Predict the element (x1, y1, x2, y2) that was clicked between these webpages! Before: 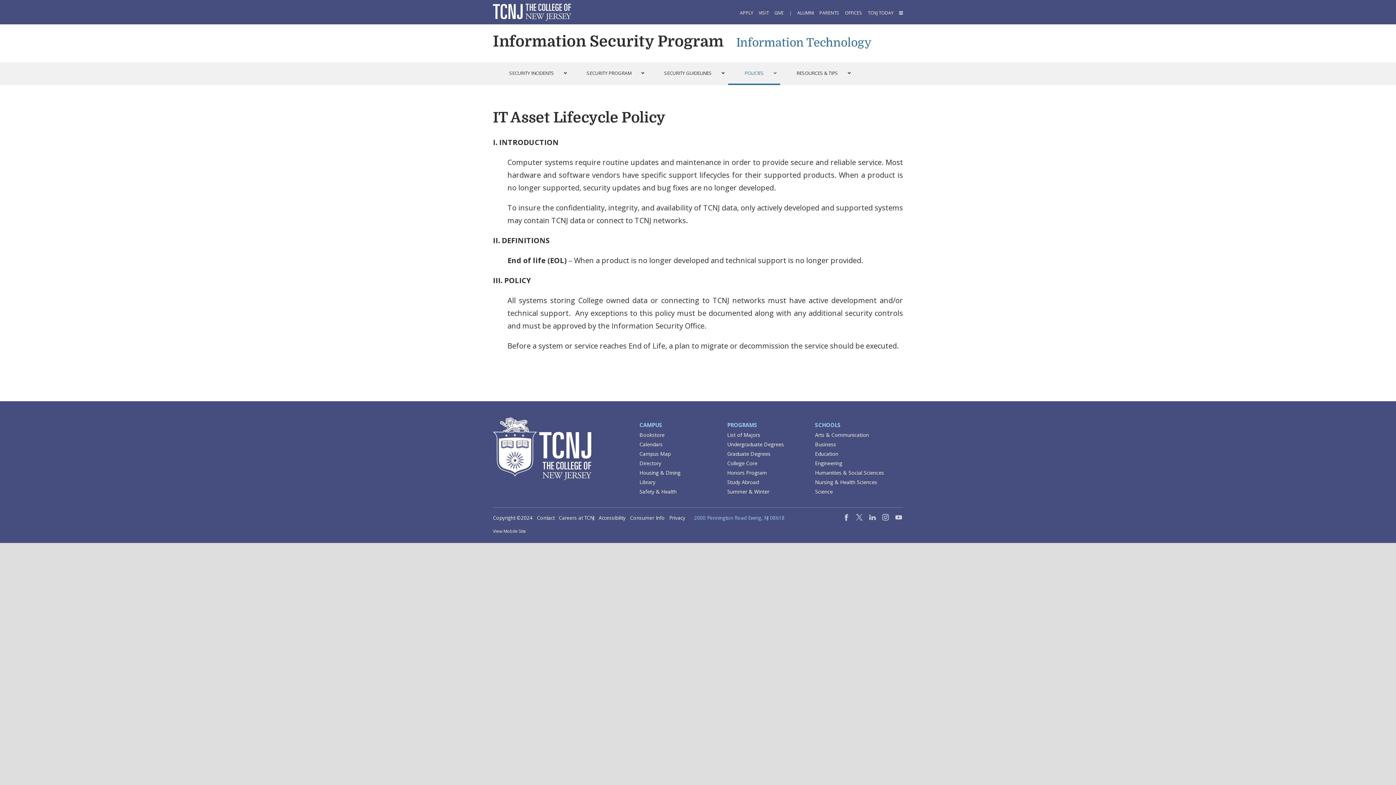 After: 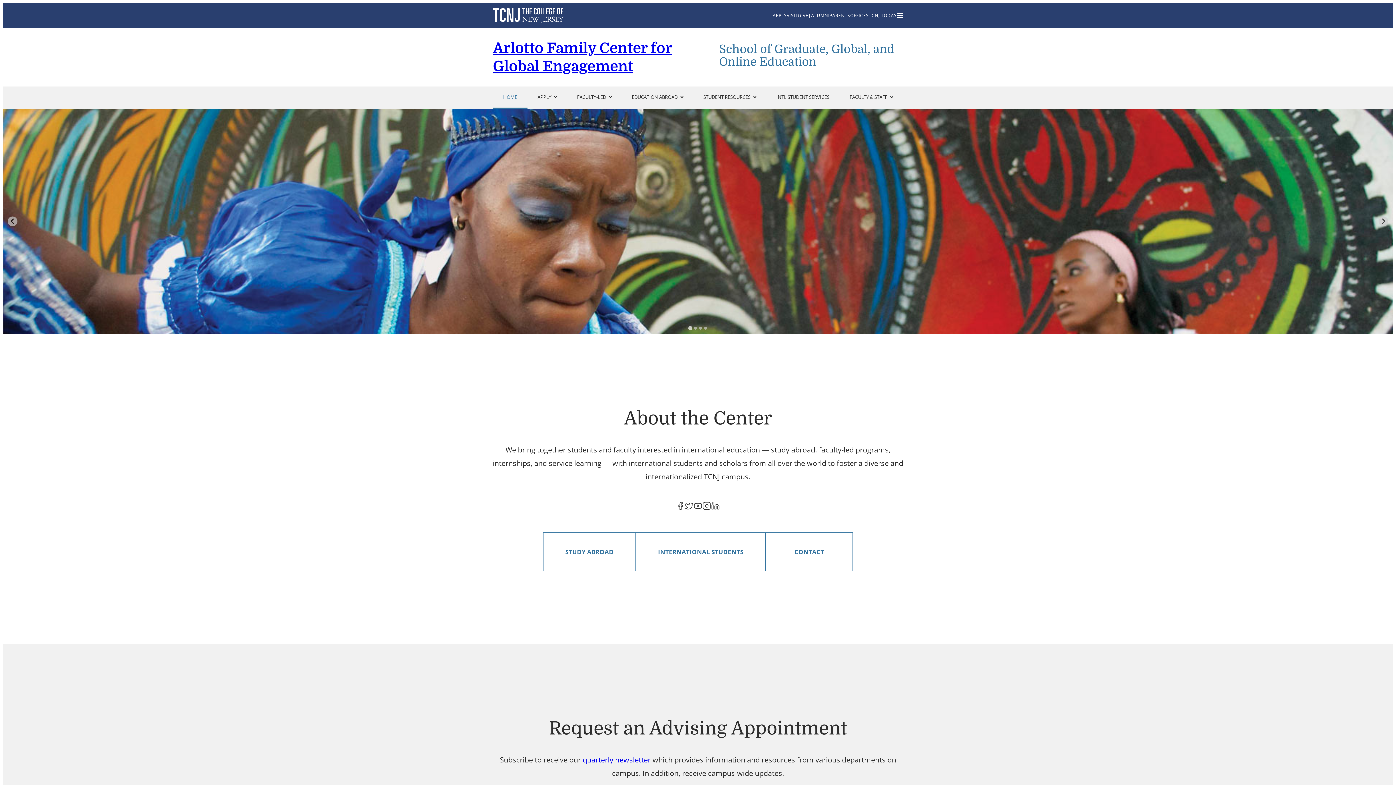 Action: label: Study Abroad bbox: (727, 478, 759, 485)